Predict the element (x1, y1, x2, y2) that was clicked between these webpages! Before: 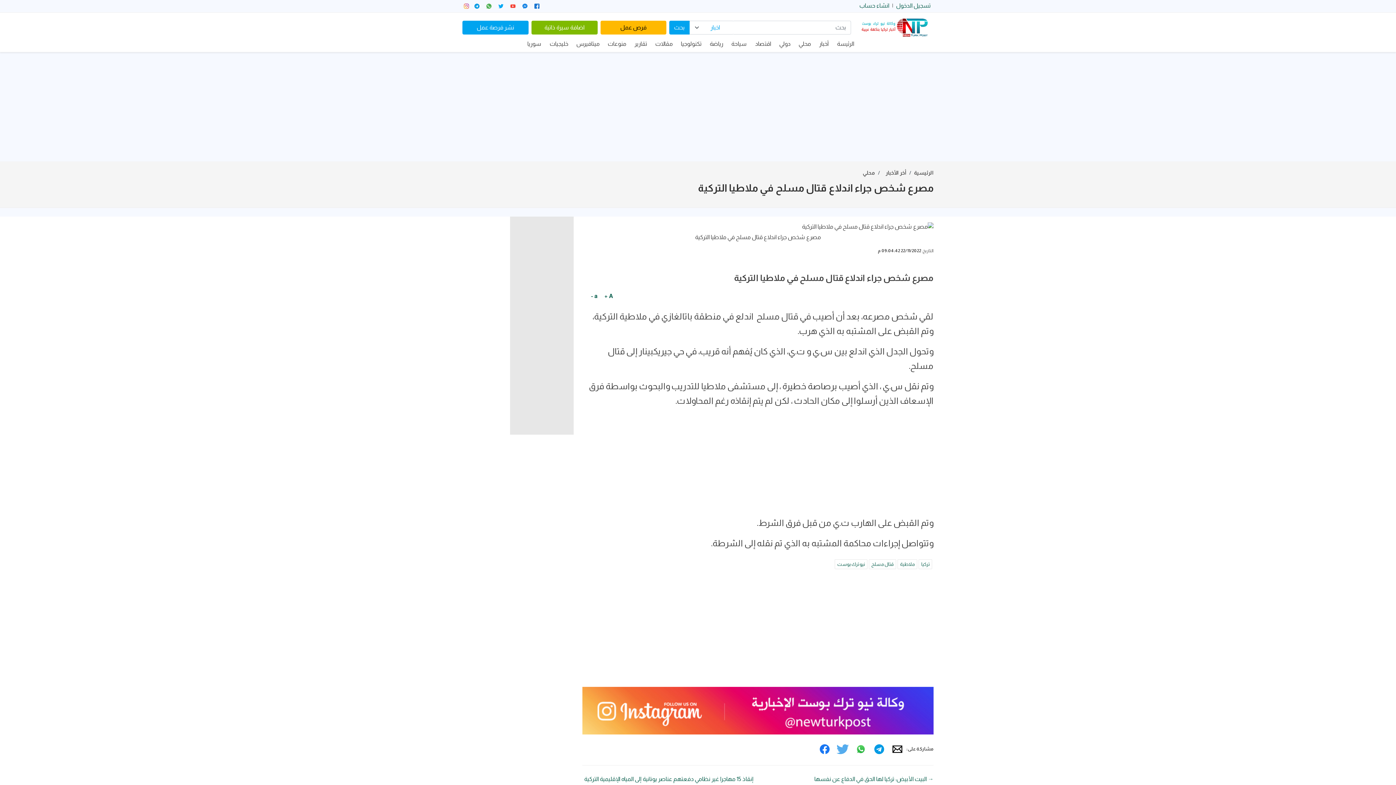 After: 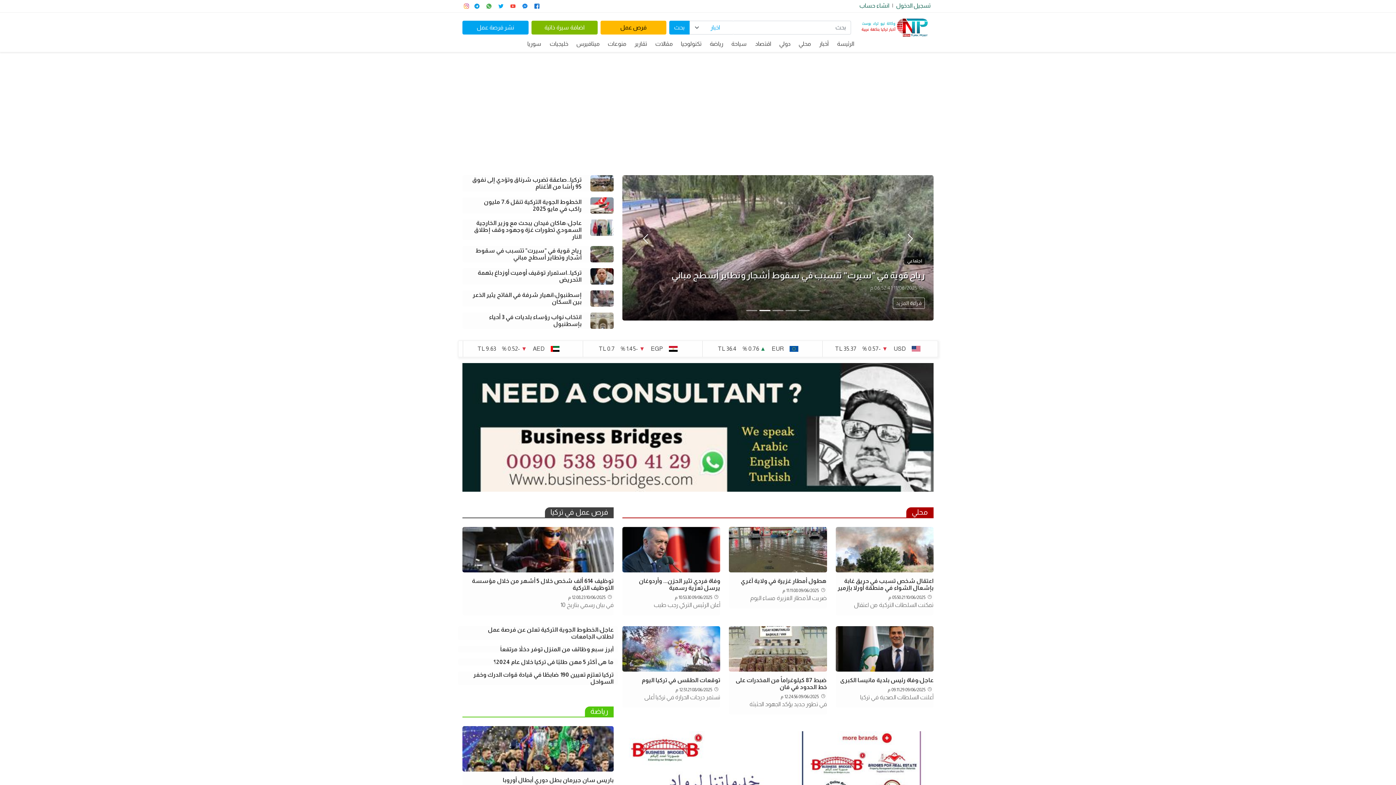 Action: label: الرئيسية bbox: (914, 170, 933, 175)